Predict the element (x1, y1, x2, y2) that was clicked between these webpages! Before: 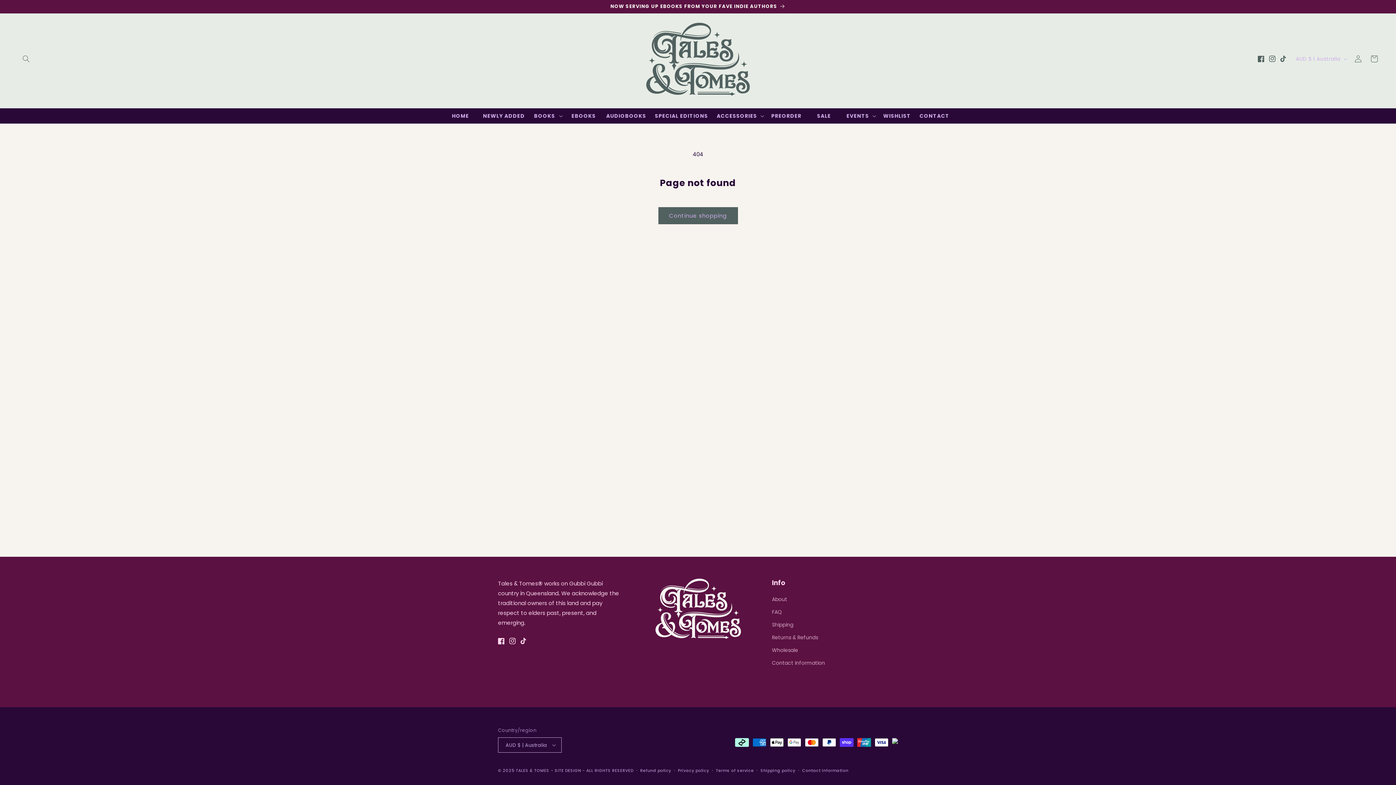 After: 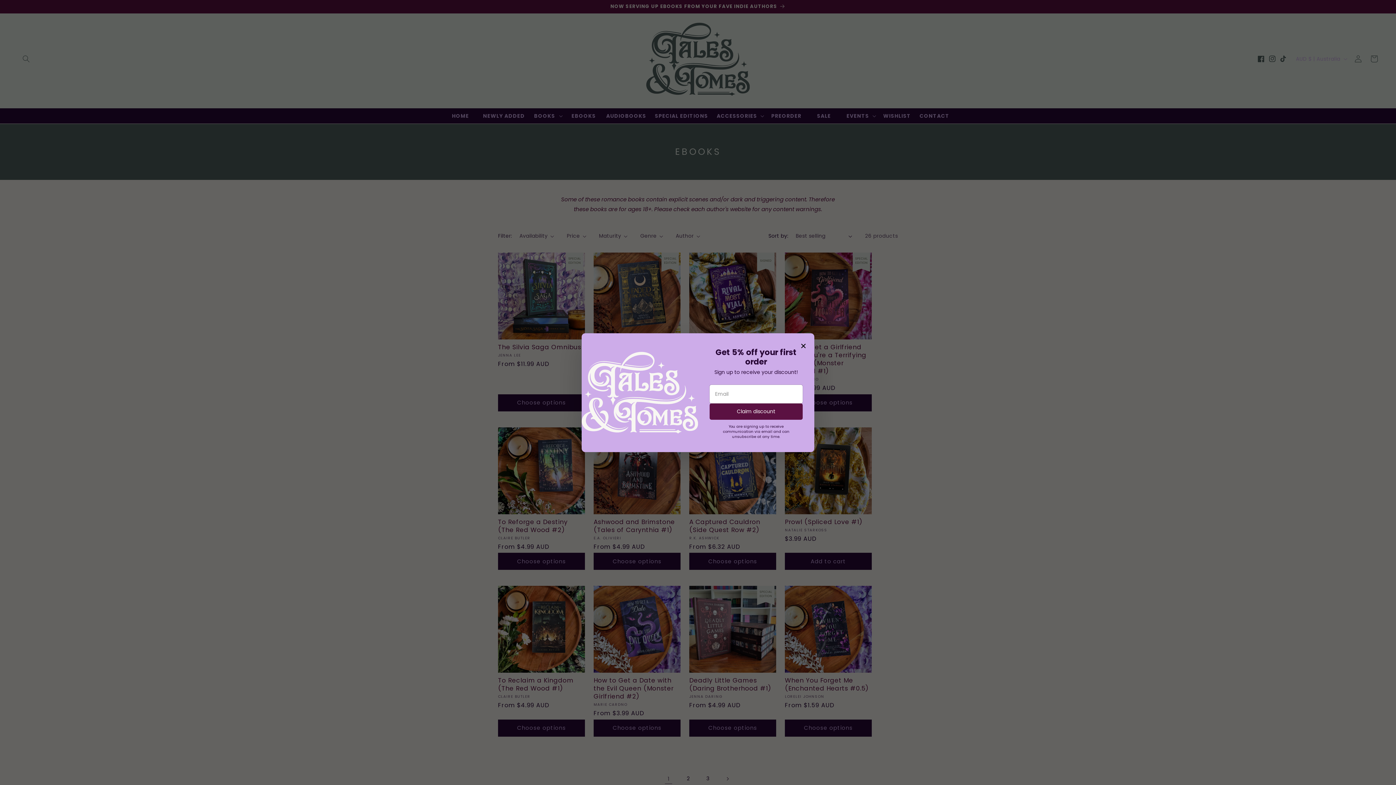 Action: bbox: (565, 108, 602, 123) label: EBOOKS